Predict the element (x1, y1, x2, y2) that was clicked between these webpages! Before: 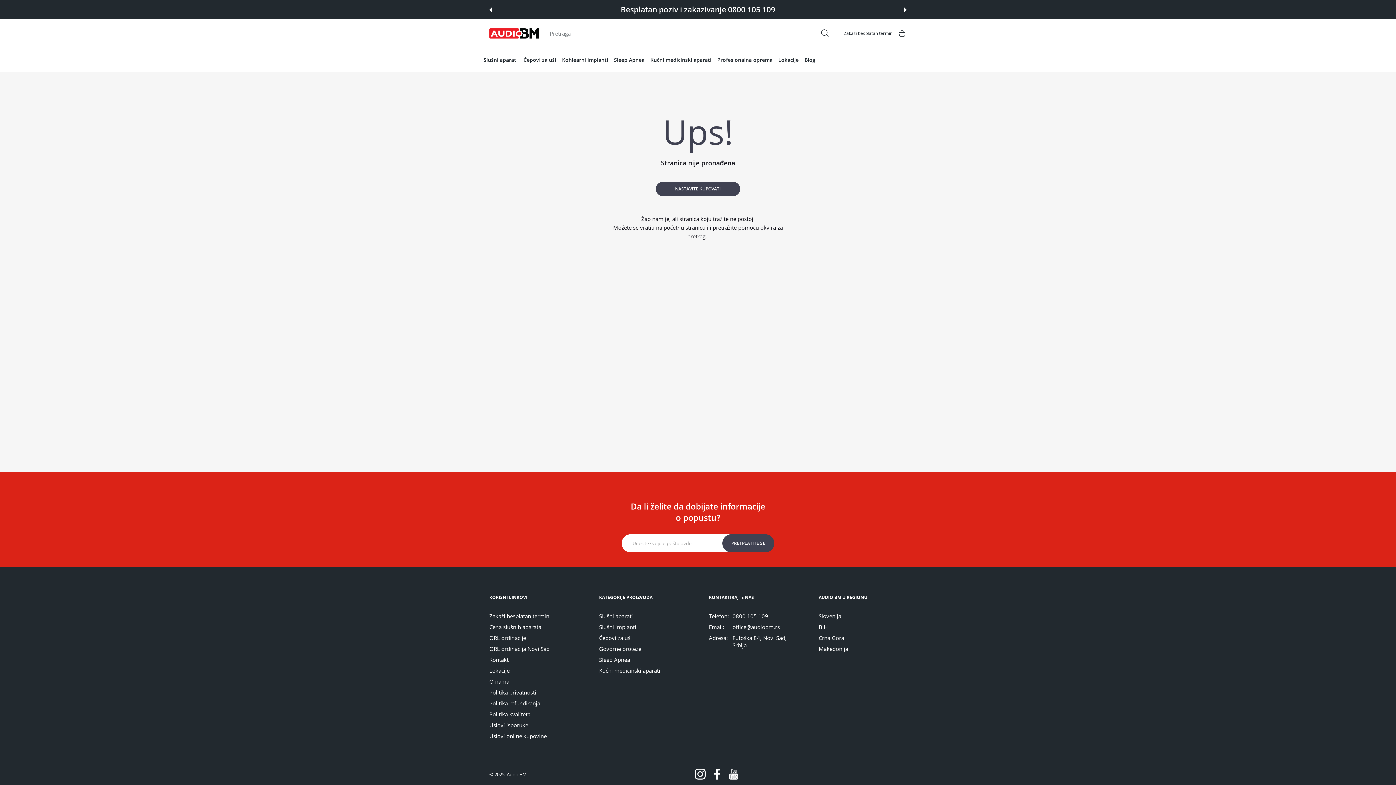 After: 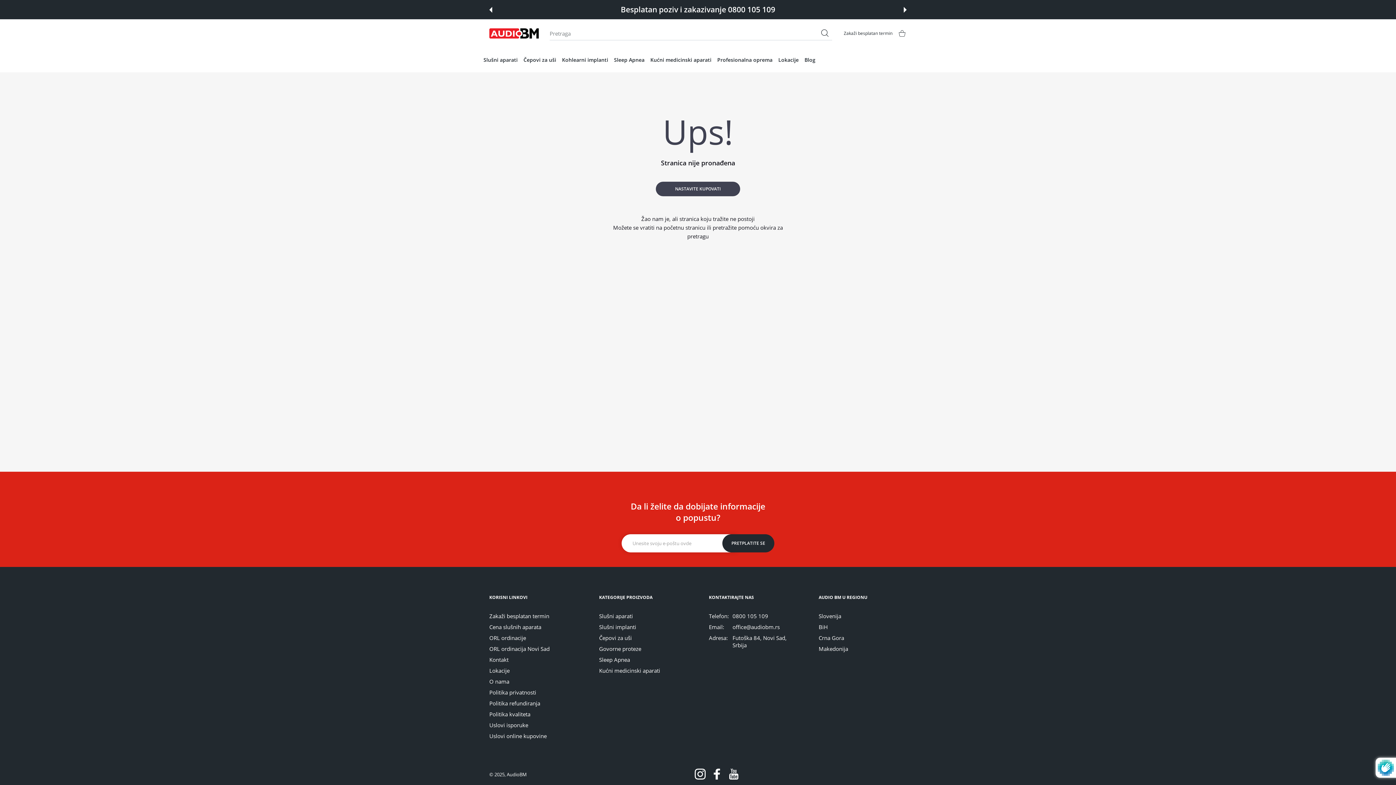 Action: bbox: (722, 534, 774, 552) label: Pretplatite se